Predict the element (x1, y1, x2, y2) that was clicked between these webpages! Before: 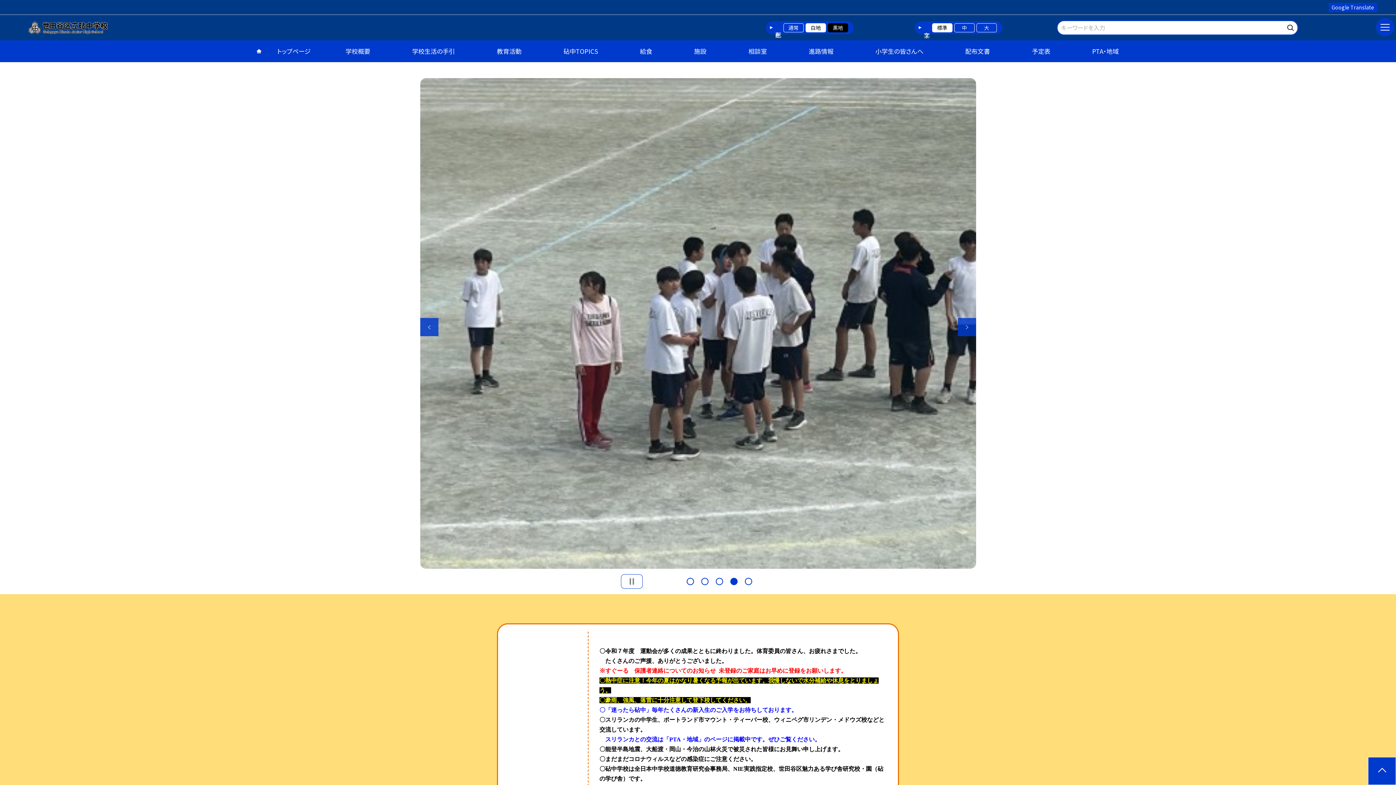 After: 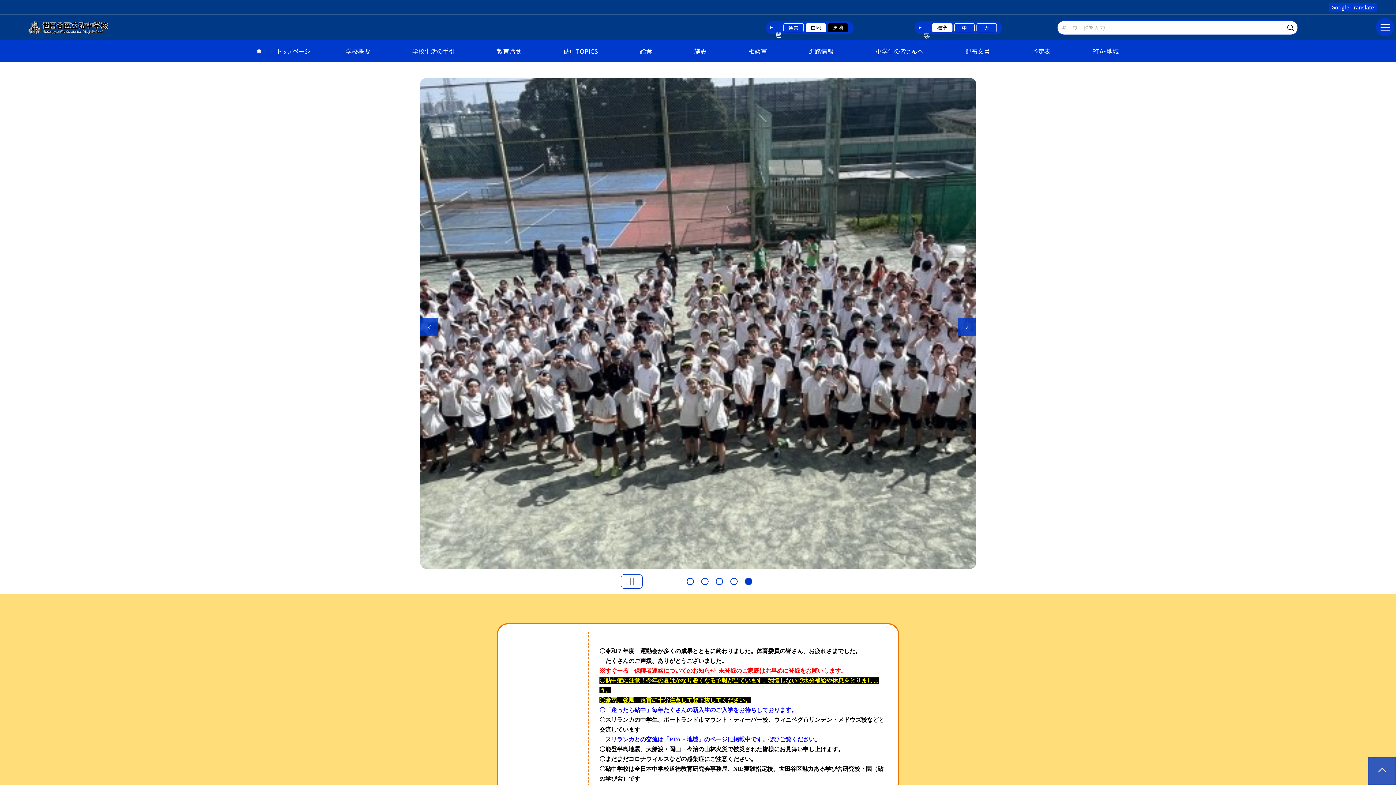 Action: bbox: (1368, 757, 1396, 785) label: ページの先頭に戻る